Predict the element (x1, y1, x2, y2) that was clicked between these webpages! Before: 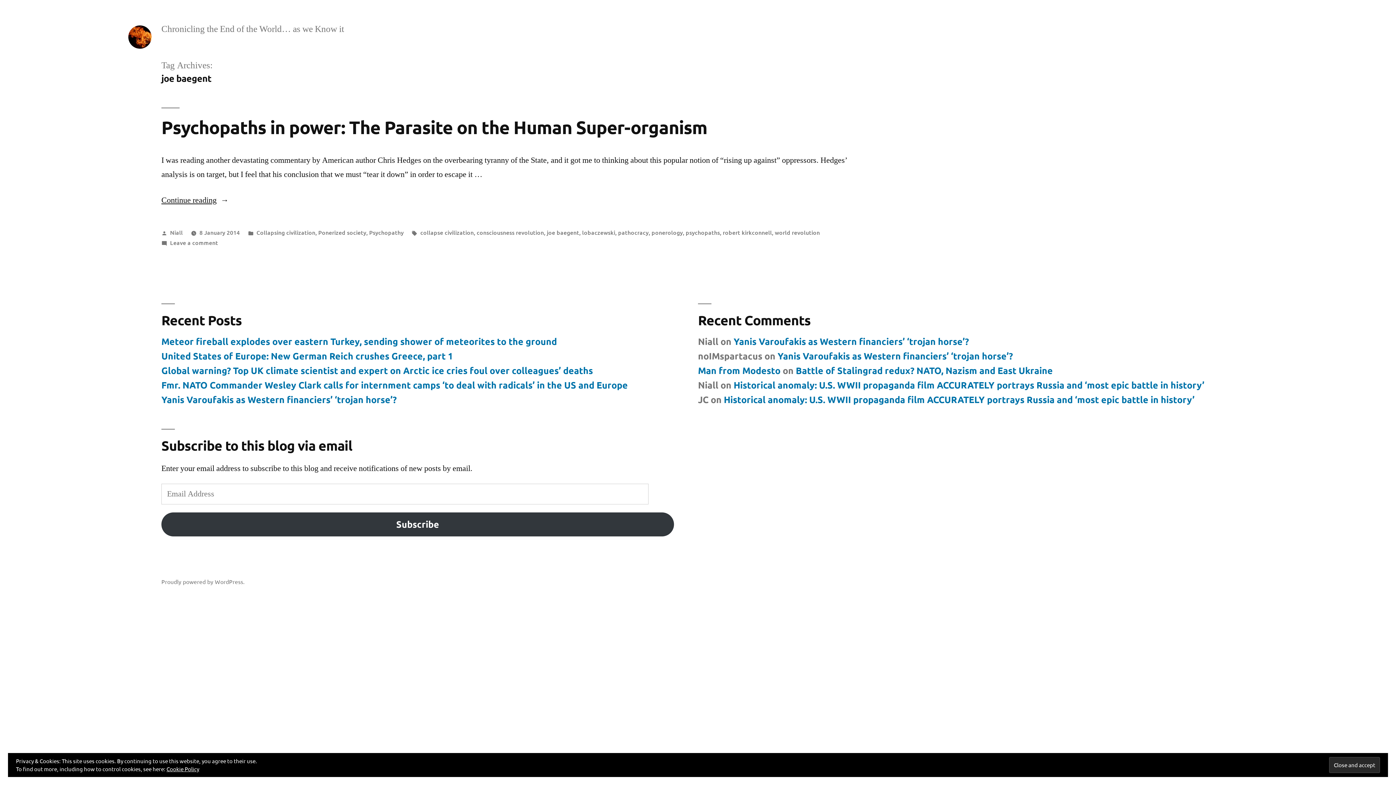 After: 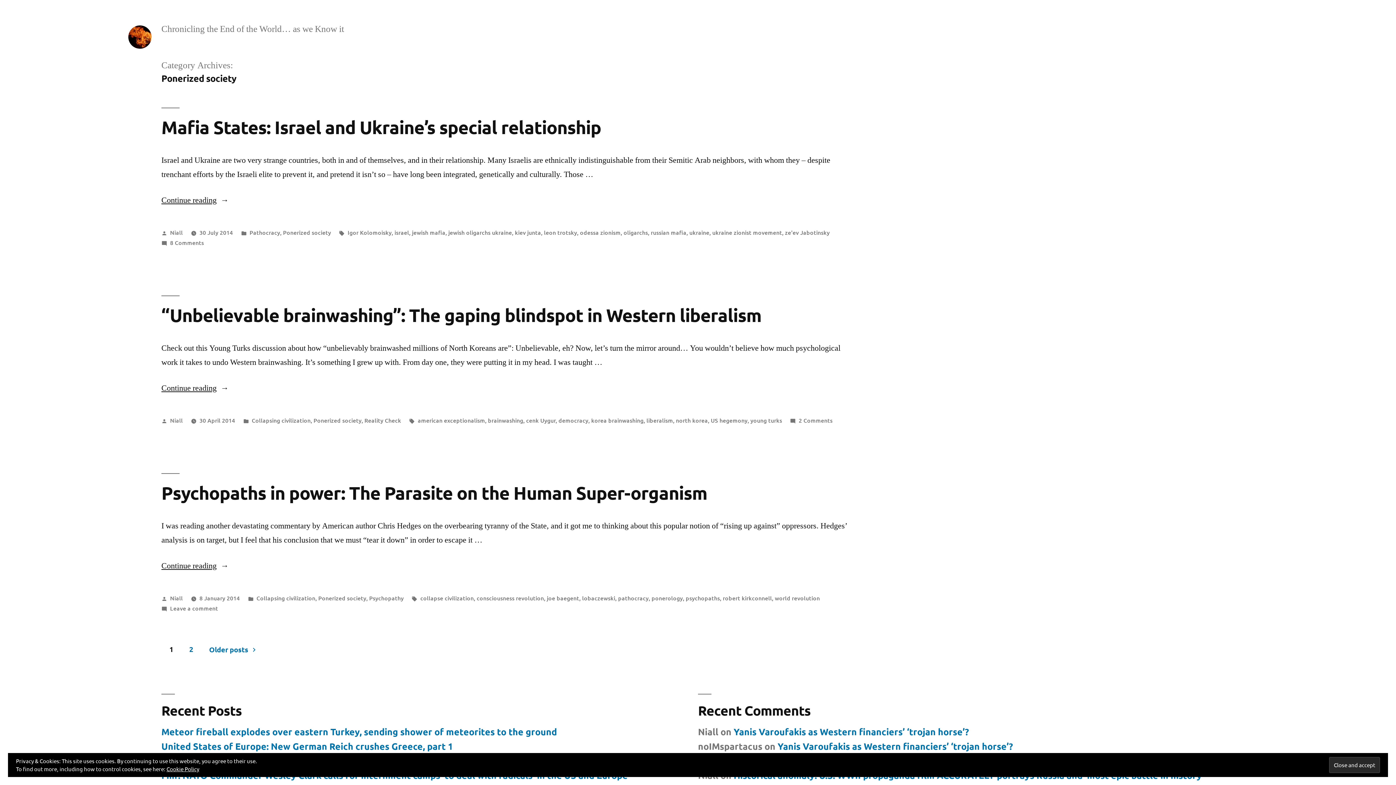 Action: label: Ponerized society bbox: (318, 228, 366, 236)